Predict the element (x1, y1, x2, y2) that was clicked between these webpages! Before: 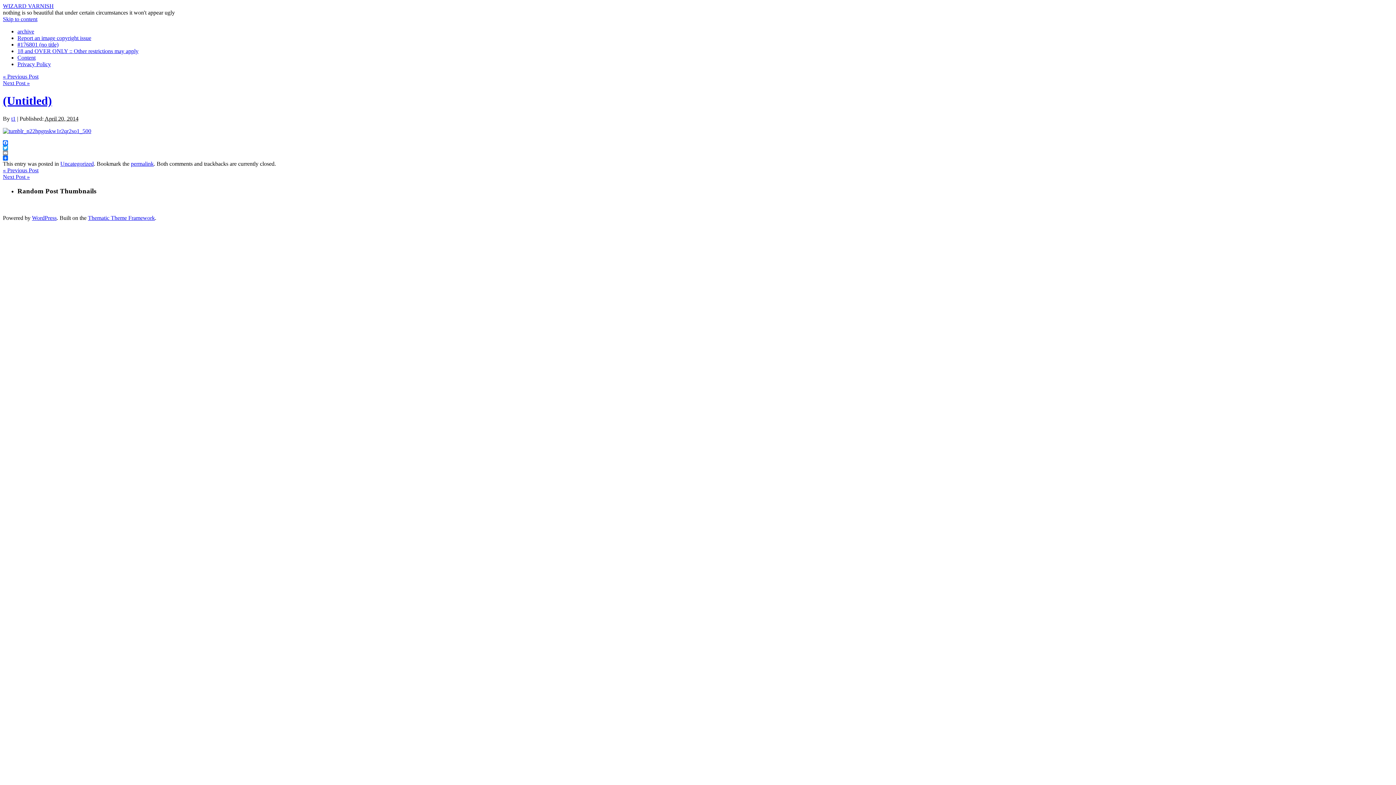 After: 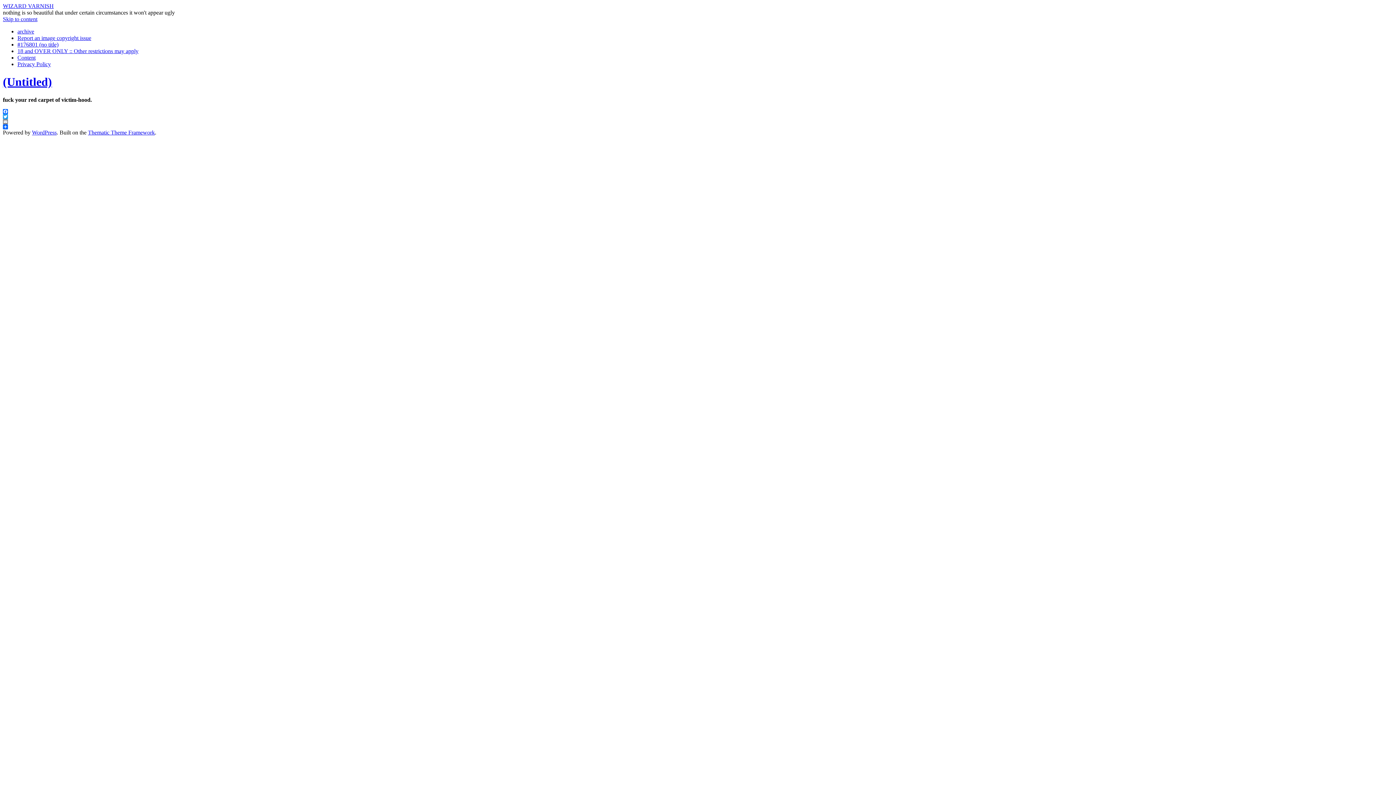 Action: bbox: (17, 41, 58, 47) label: #176801 (no title)